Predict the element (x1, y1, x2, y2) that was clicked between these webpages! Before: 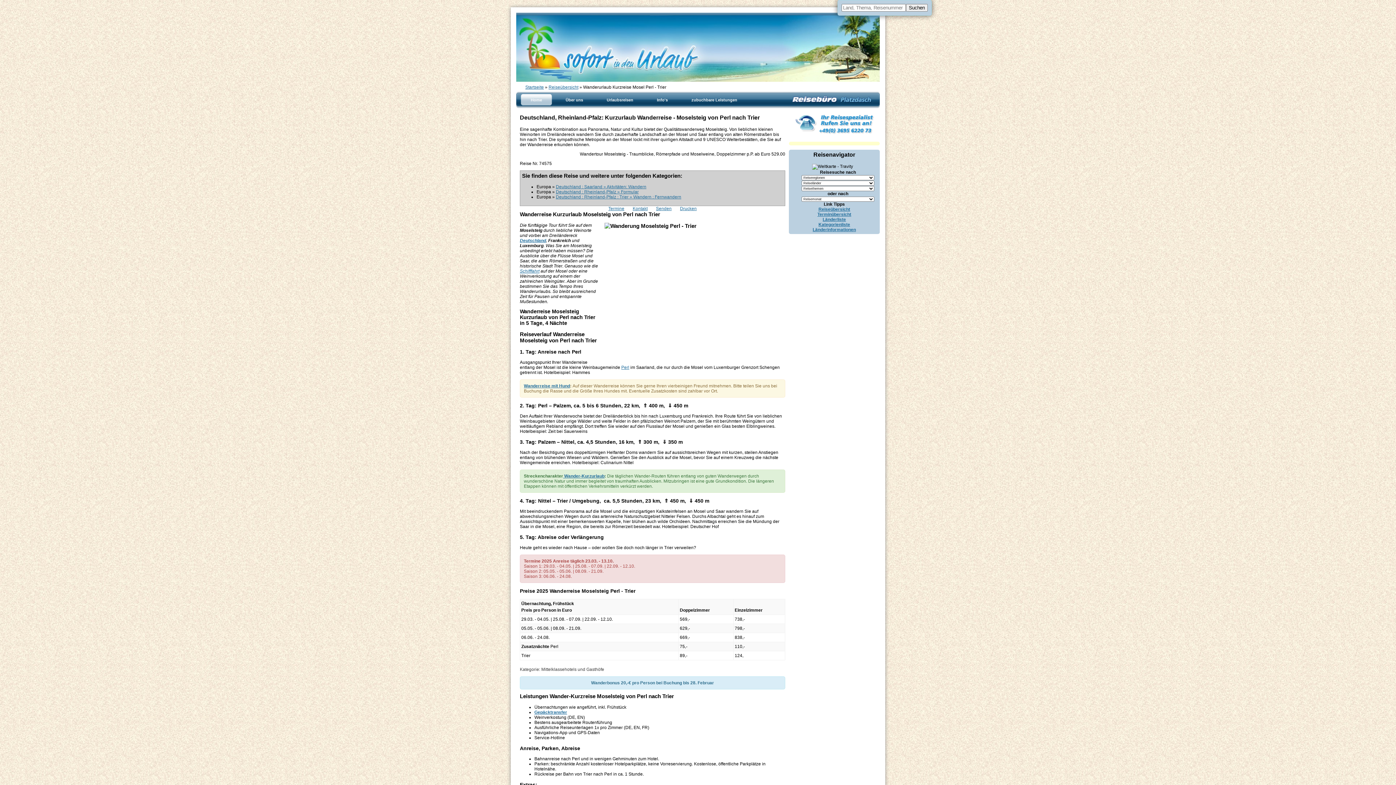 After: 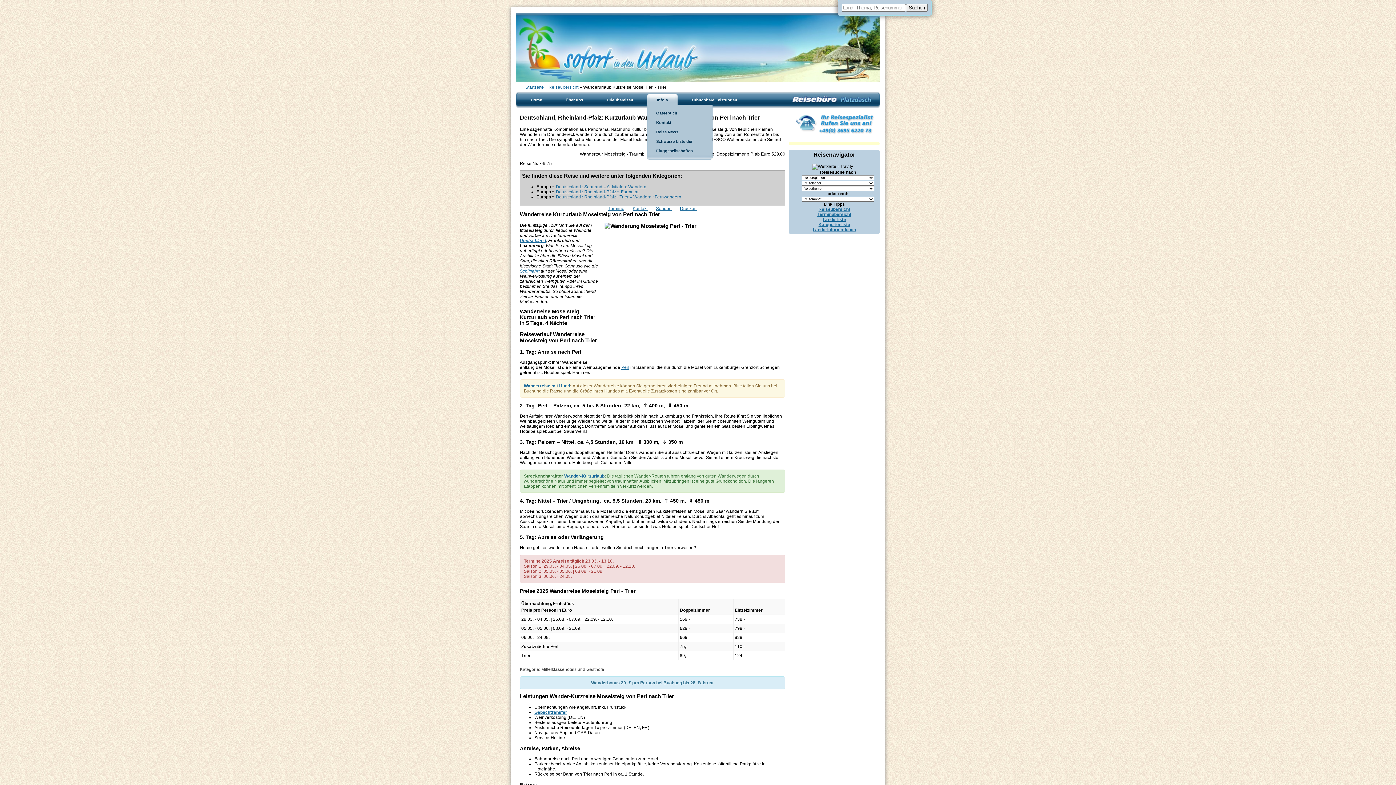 Action: bbox: (646, 92, 678, 108) label: Info's